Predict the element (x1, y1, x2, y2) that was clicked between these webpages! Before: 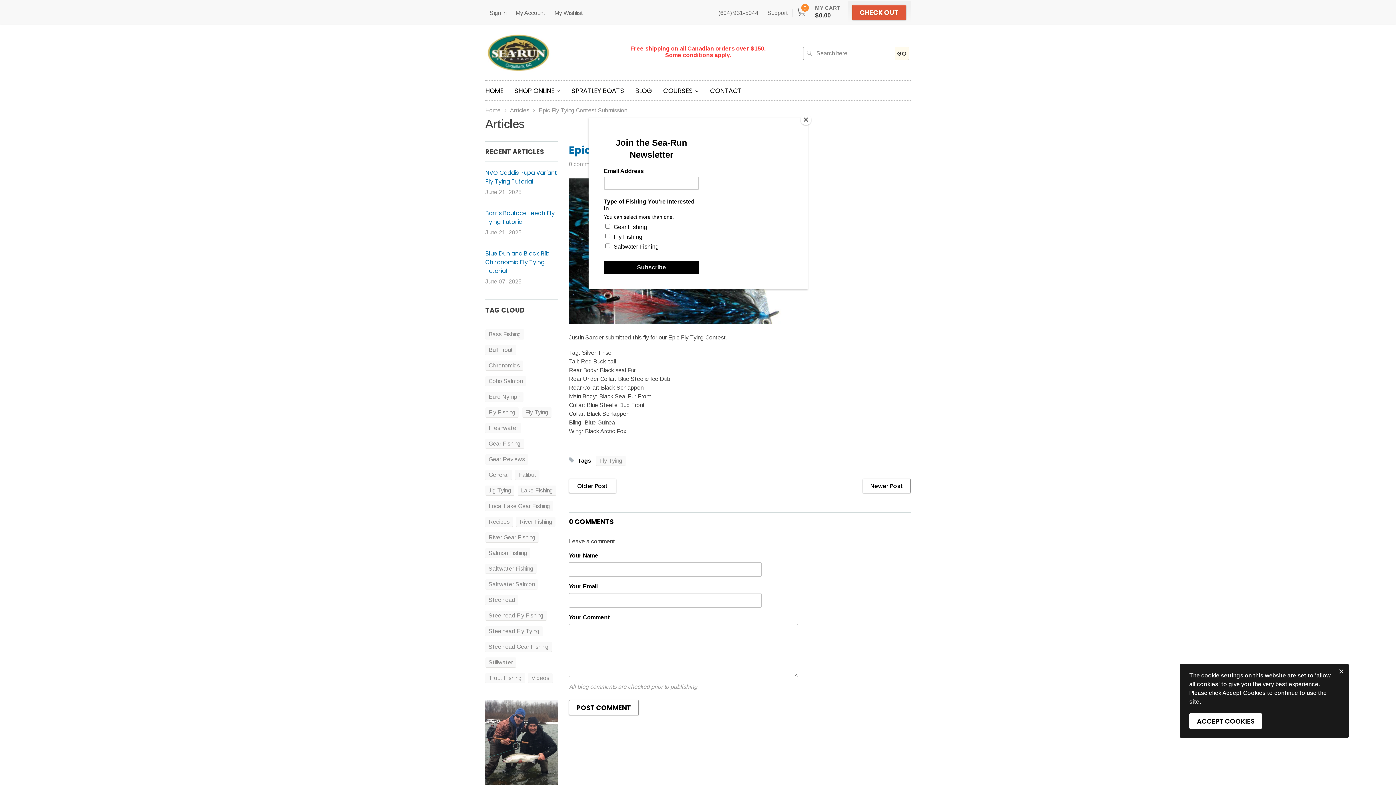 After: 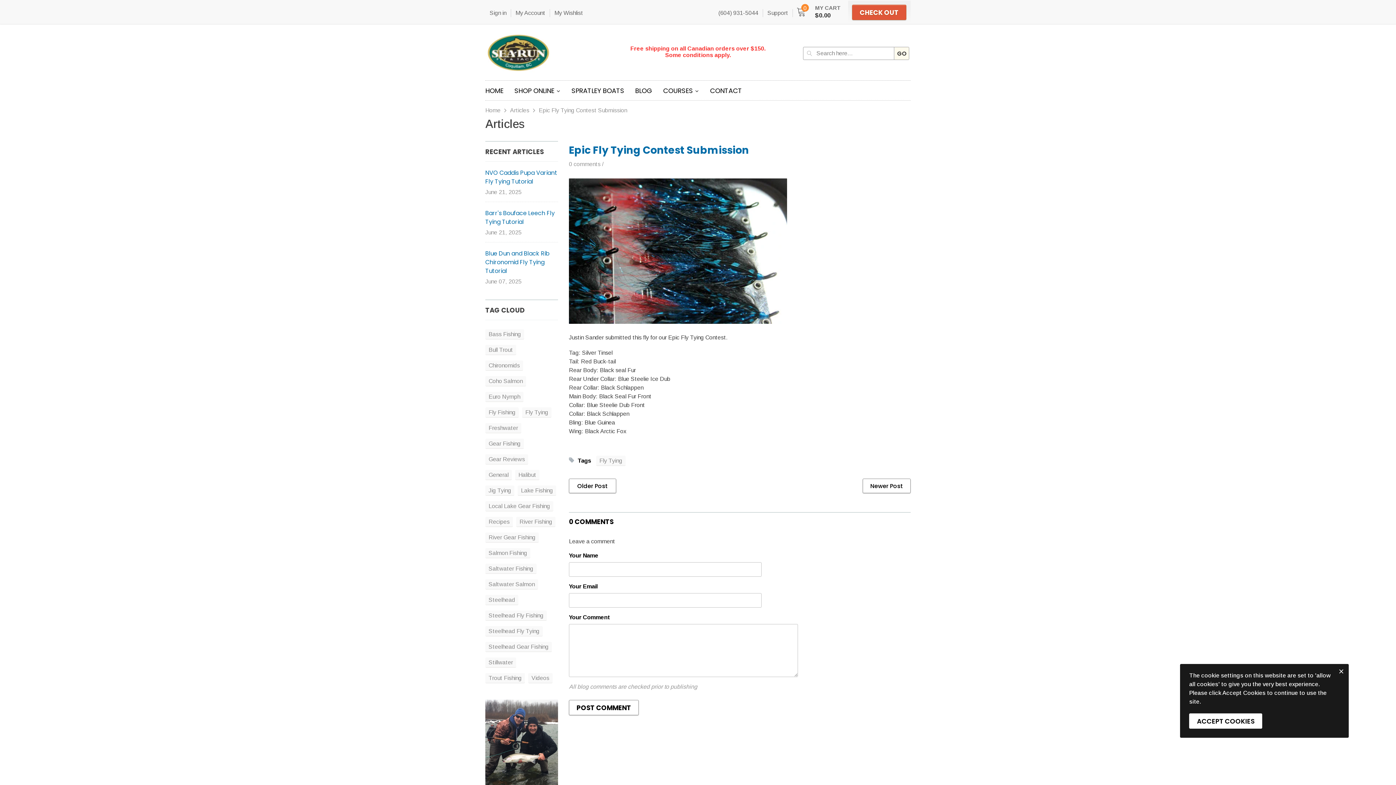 Action: label: Close bbox: (800, 114, 811, 125)